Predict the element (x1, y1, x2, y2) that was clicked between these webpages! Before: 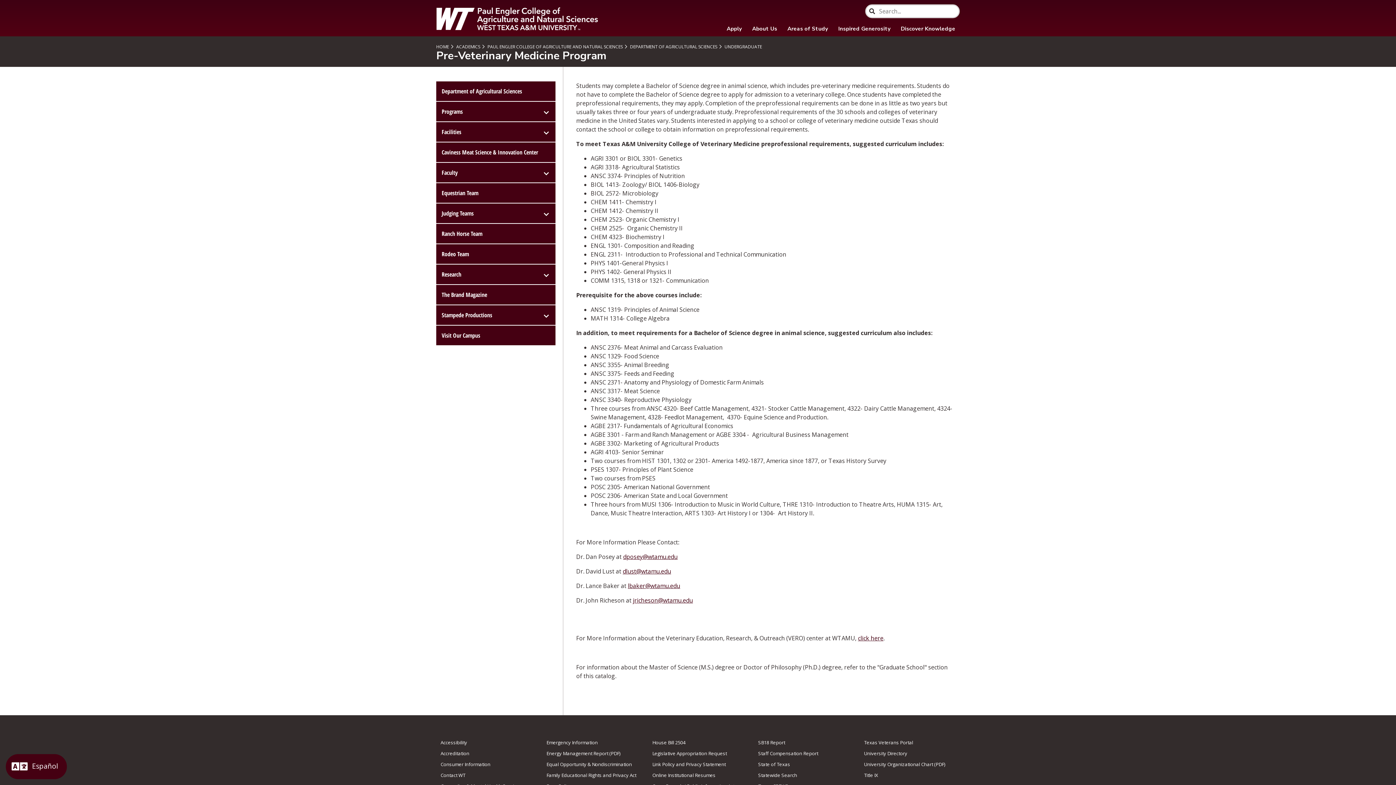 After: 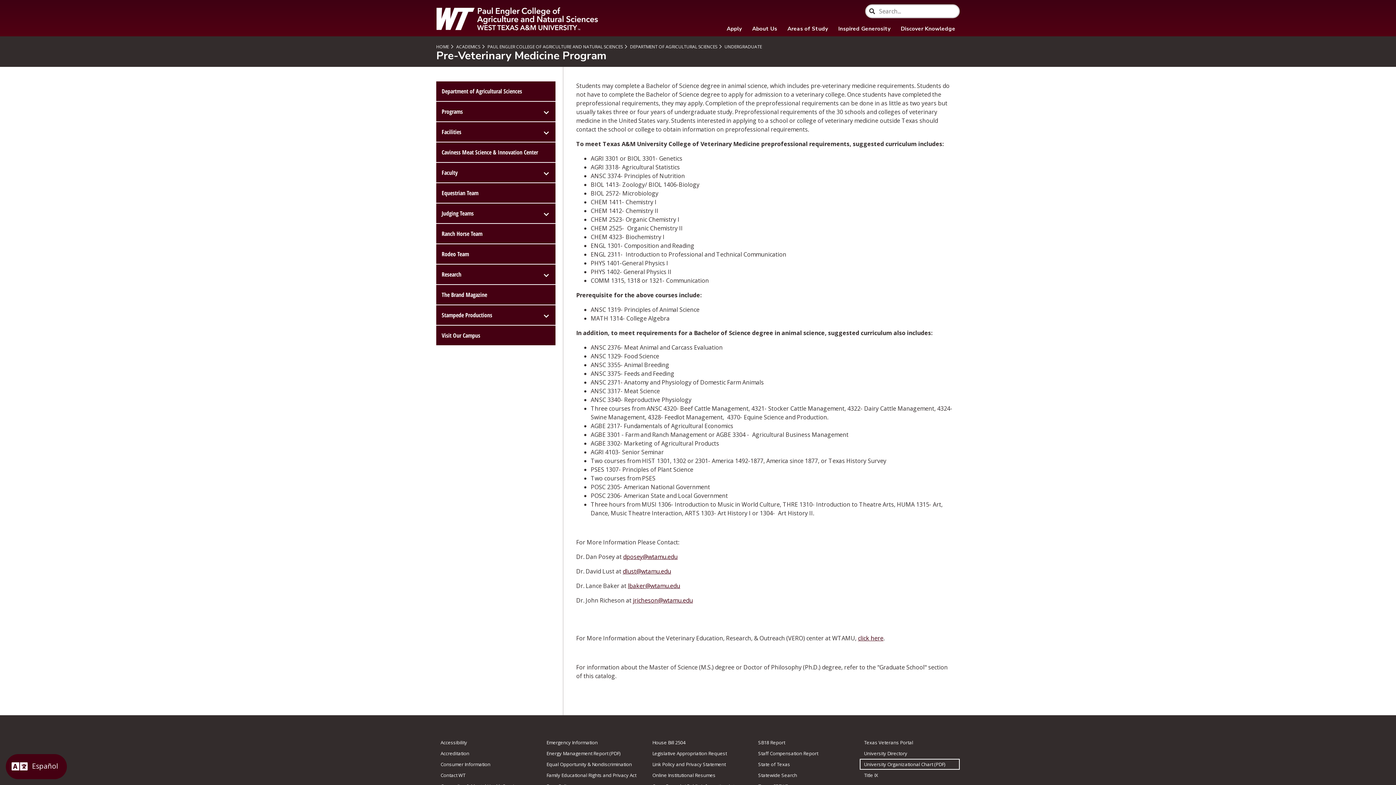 Action: label: link to University Organizational Chart (PDF) bbox: (859, 759, 959, 770)